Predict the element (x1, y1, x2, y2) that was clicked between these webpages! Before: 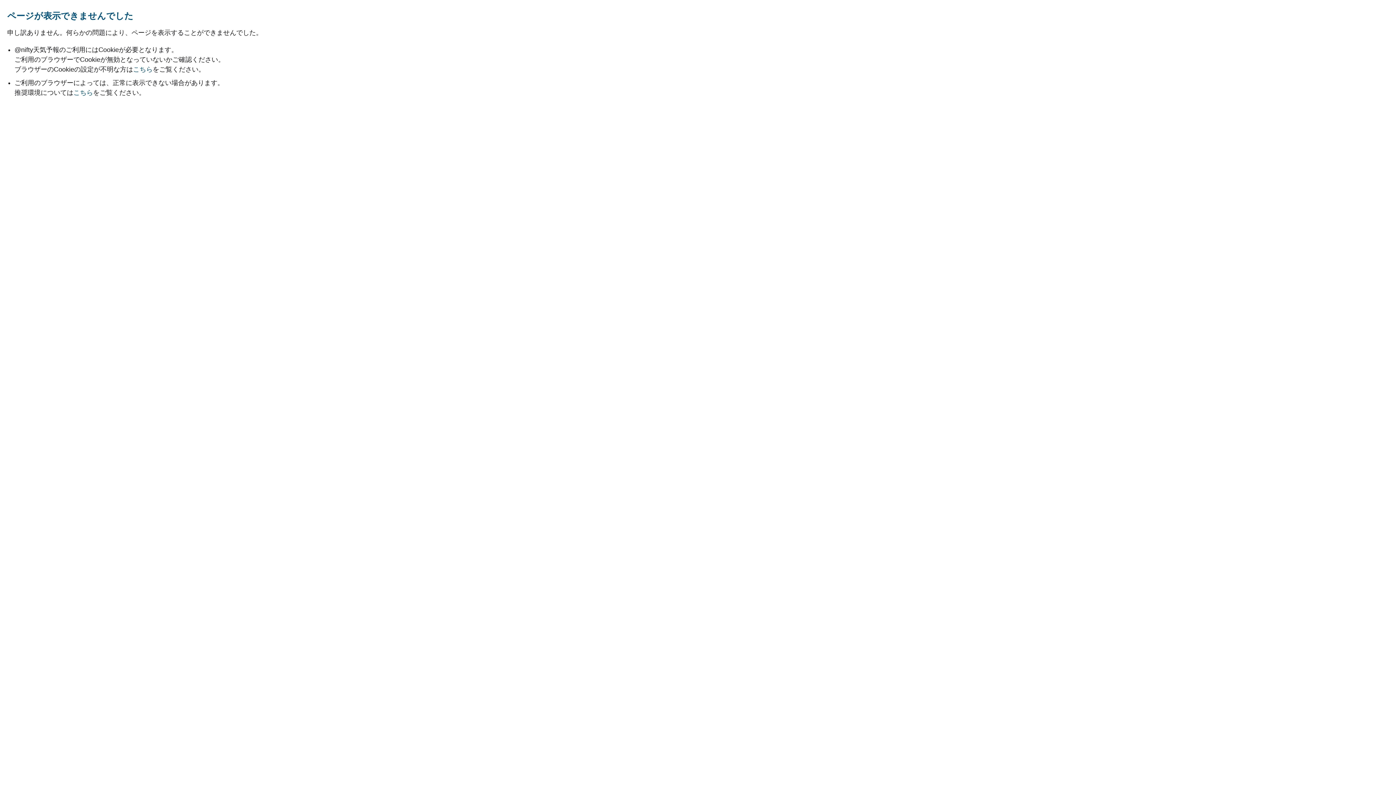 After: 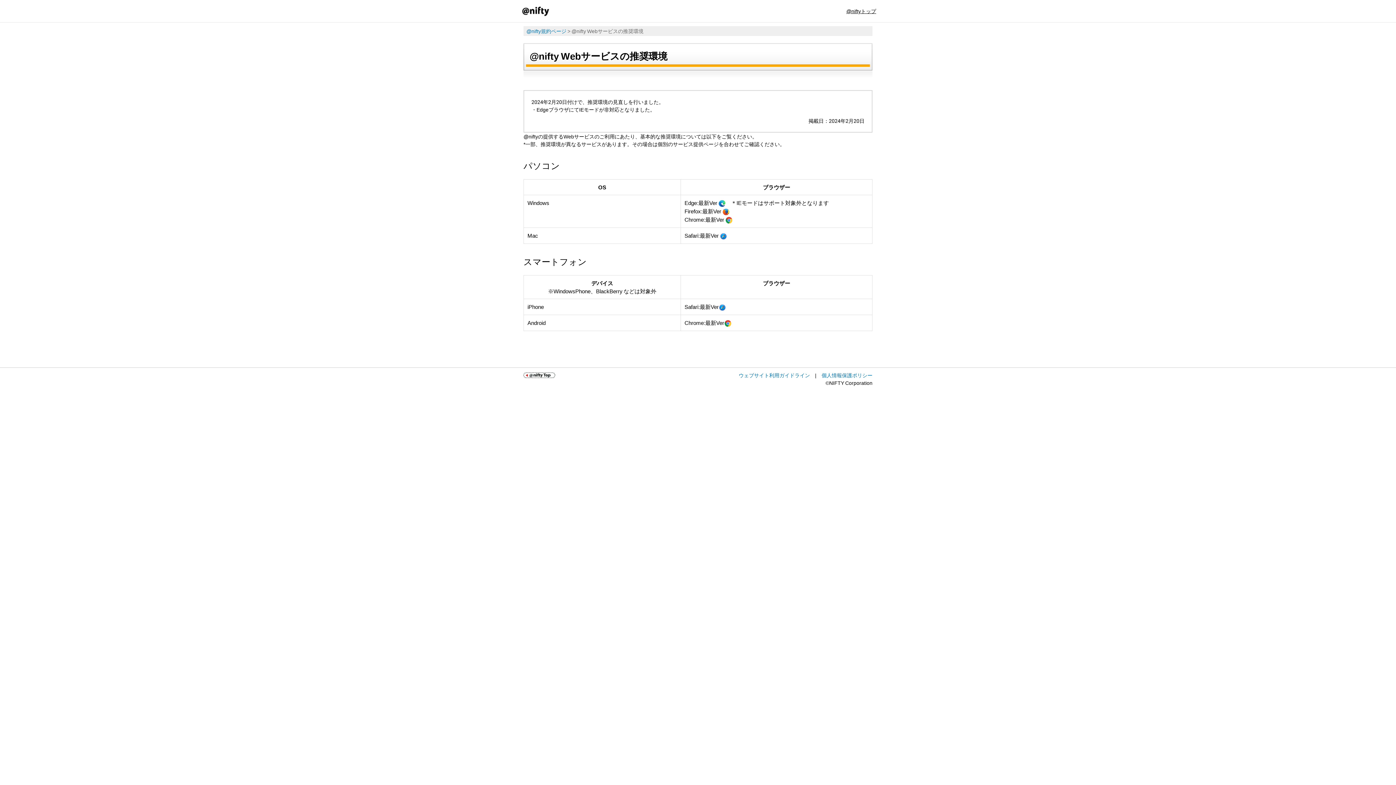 Action: bbox: (73, 89, 93, 96) label: こちら